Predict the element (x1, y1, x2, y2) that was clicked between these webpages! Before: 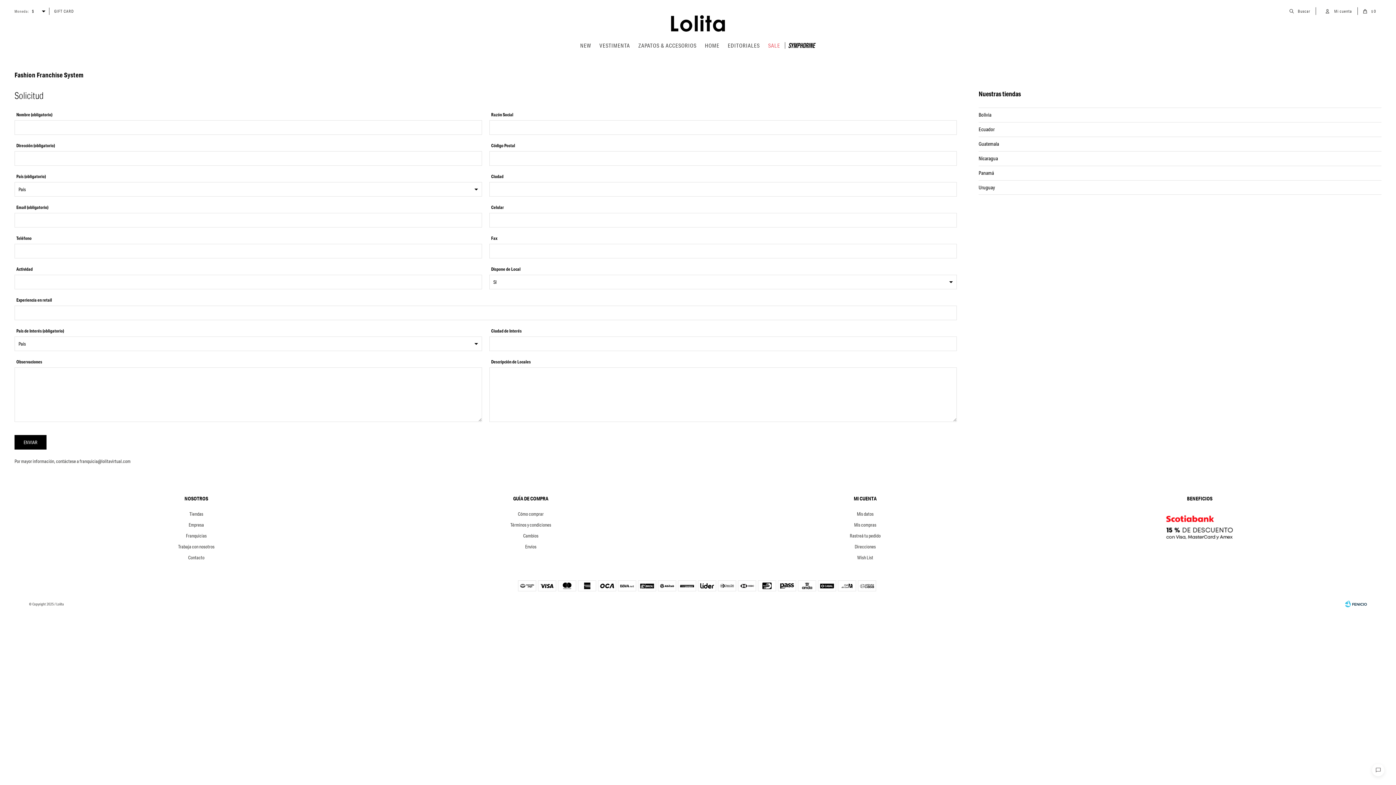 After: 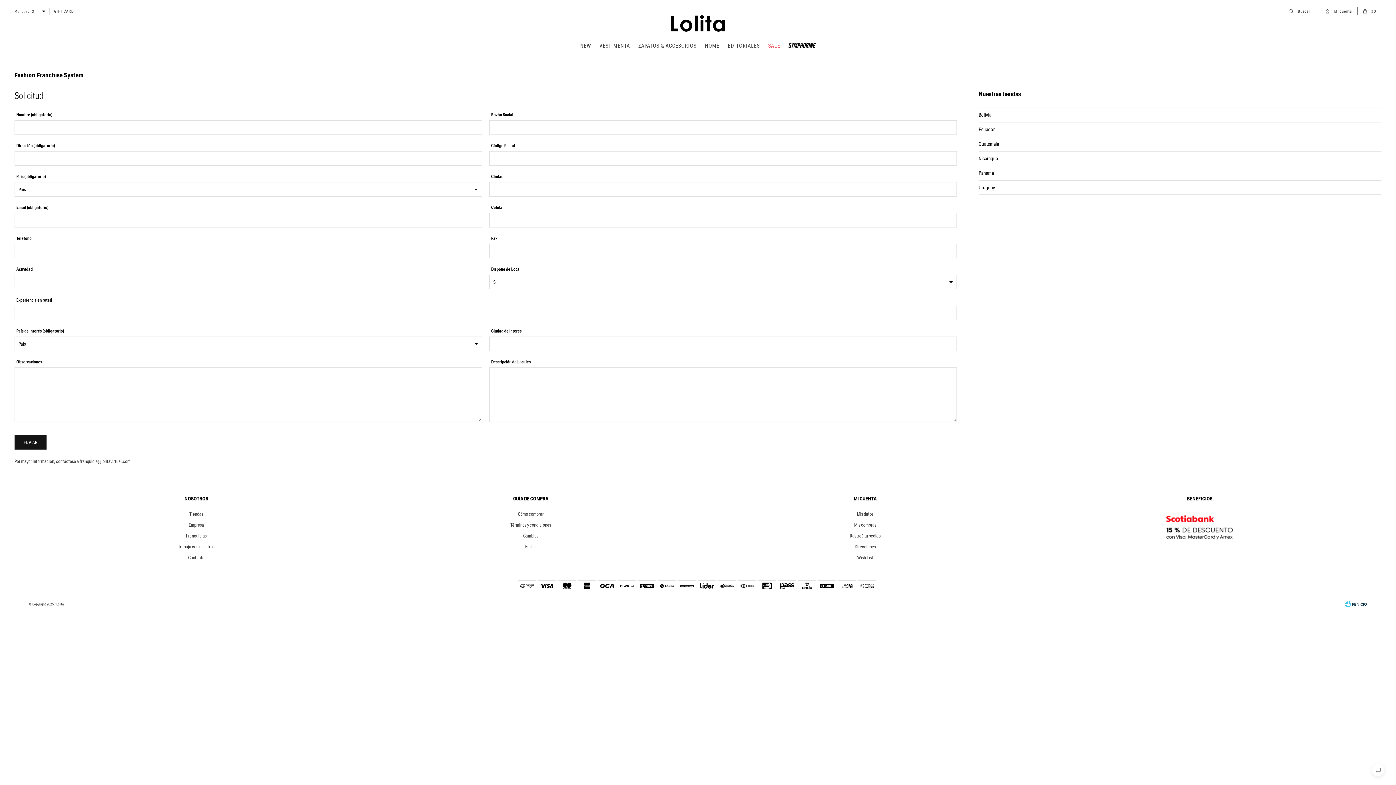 Action: bbox: (14, 435, 46, 449) label: ENVIAR